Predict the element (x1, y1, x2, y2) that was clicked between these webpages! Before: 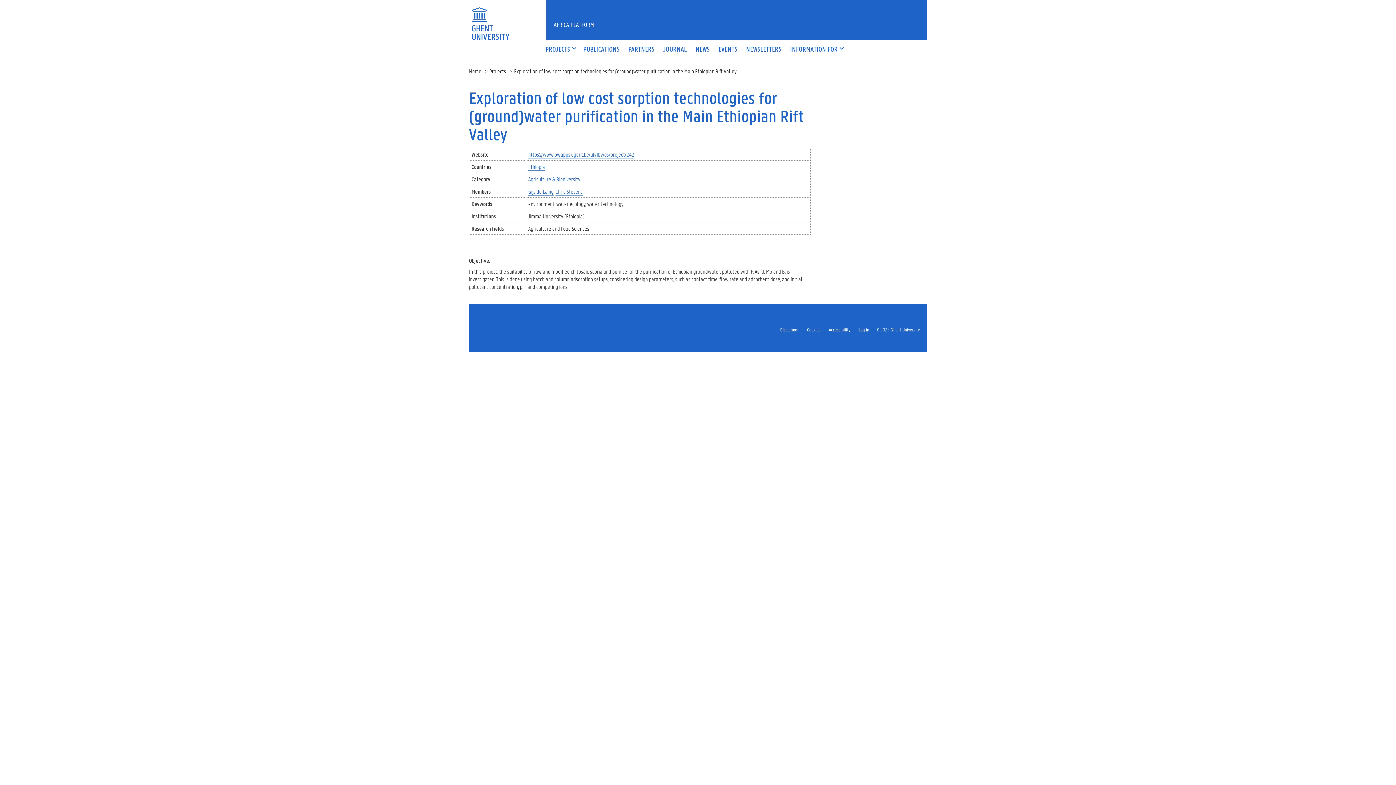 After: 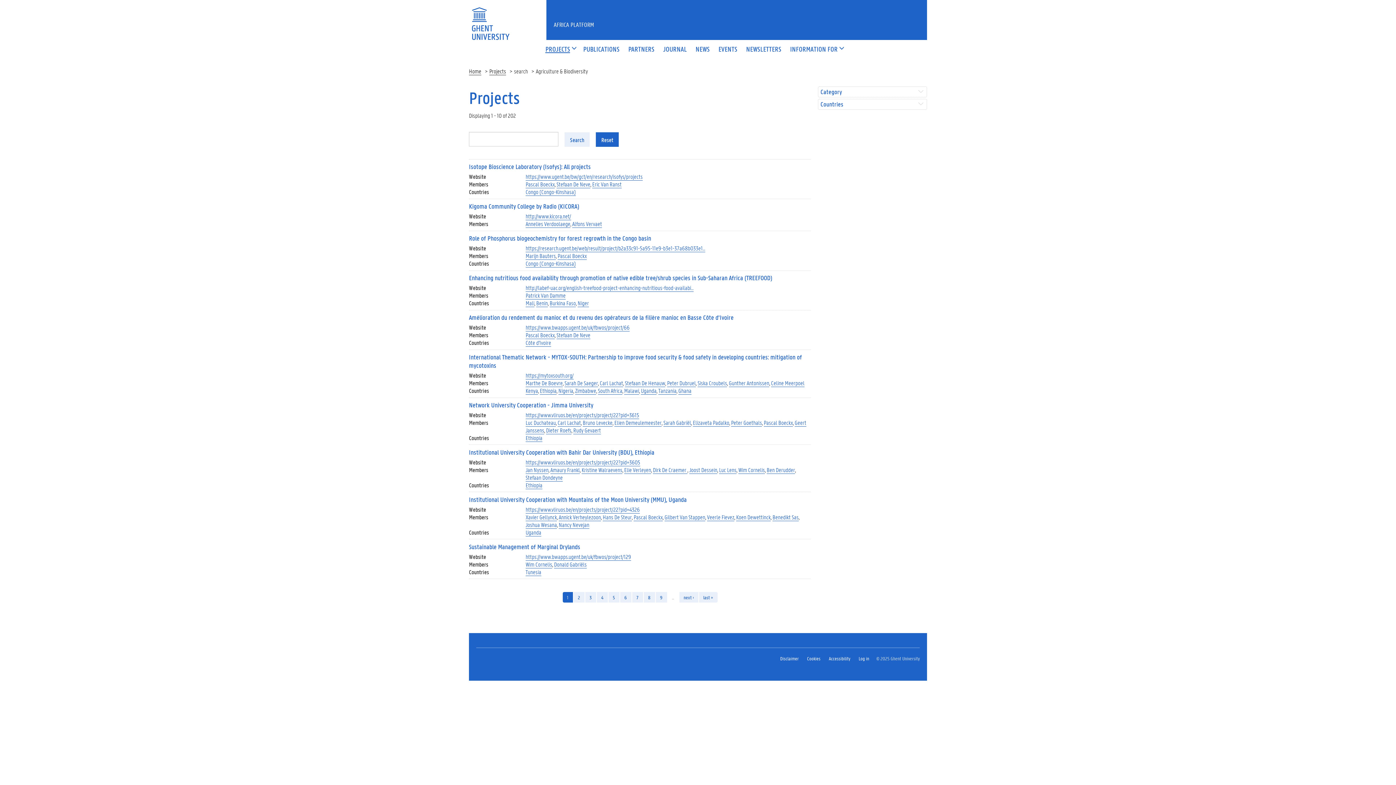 Action: label: Agriculture & Biodiversity bbox: (528, 175, 580, 183)